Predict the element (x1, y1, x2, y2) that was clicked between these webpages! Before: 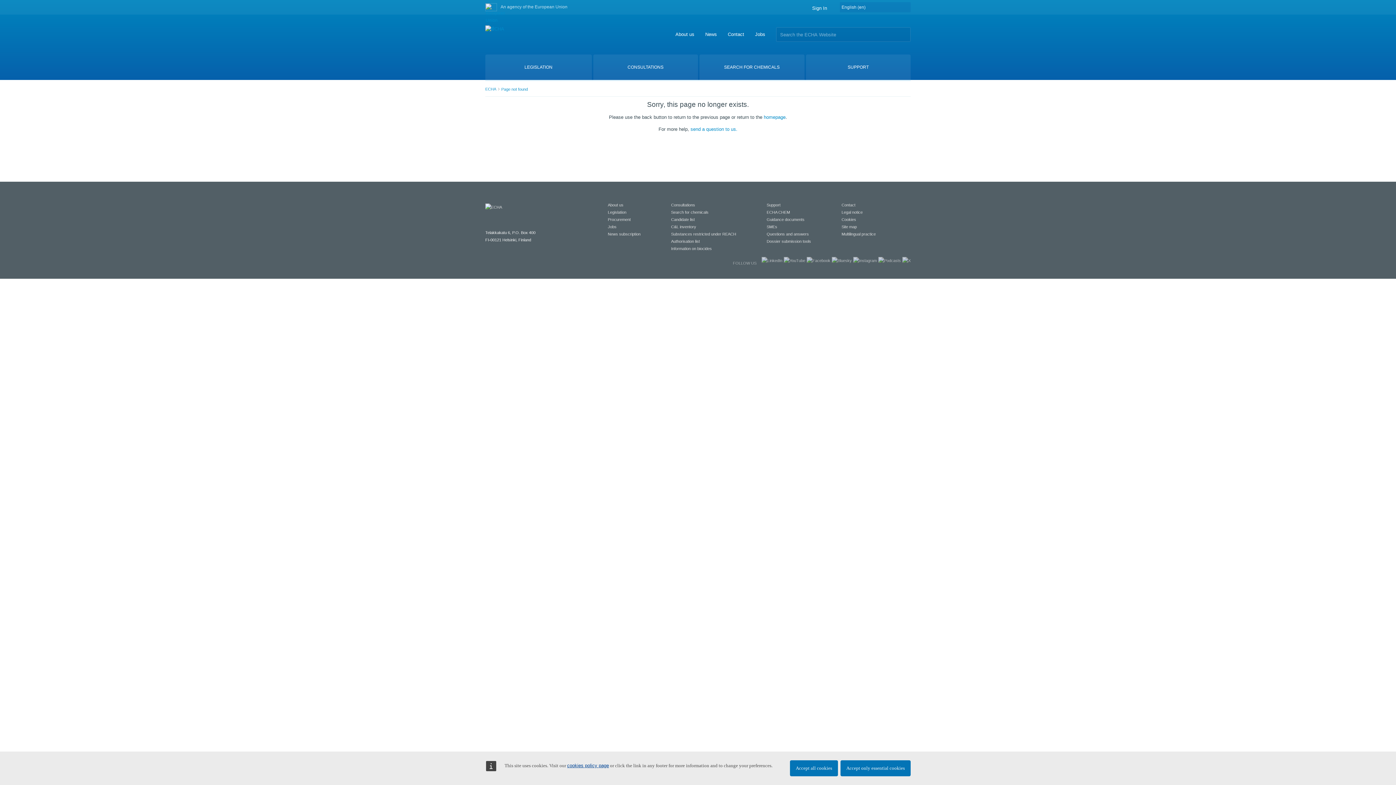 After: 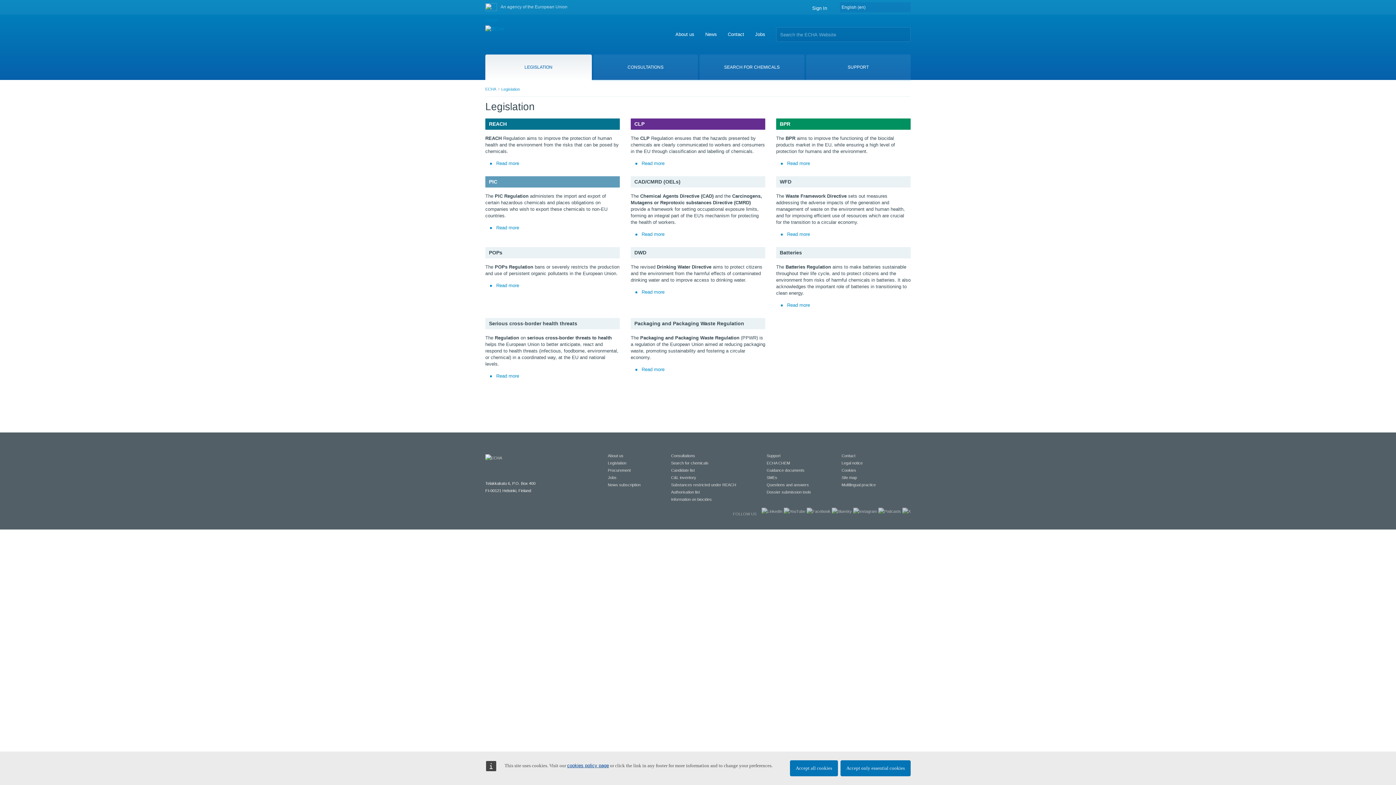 Action: bbox: (608, 210, 626, 214) label: Legislation